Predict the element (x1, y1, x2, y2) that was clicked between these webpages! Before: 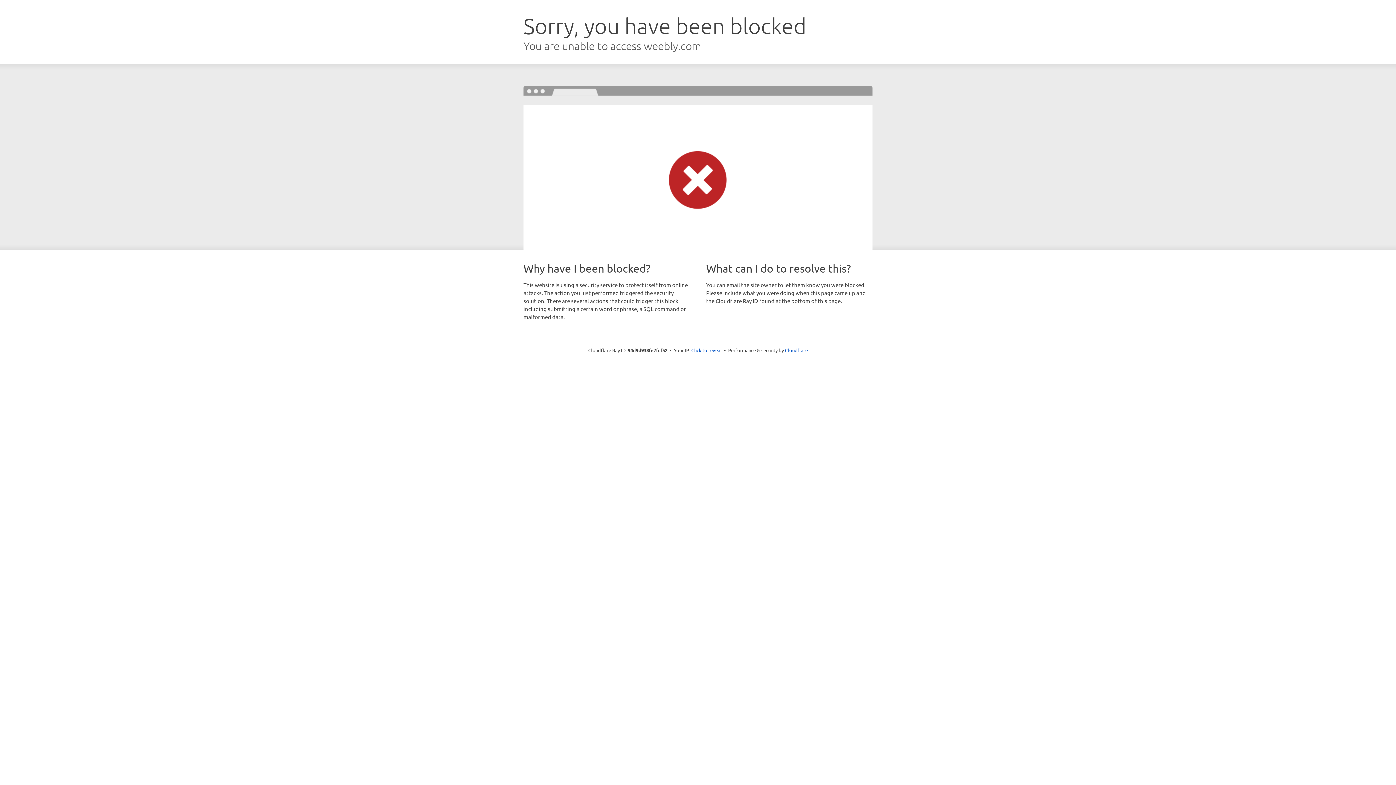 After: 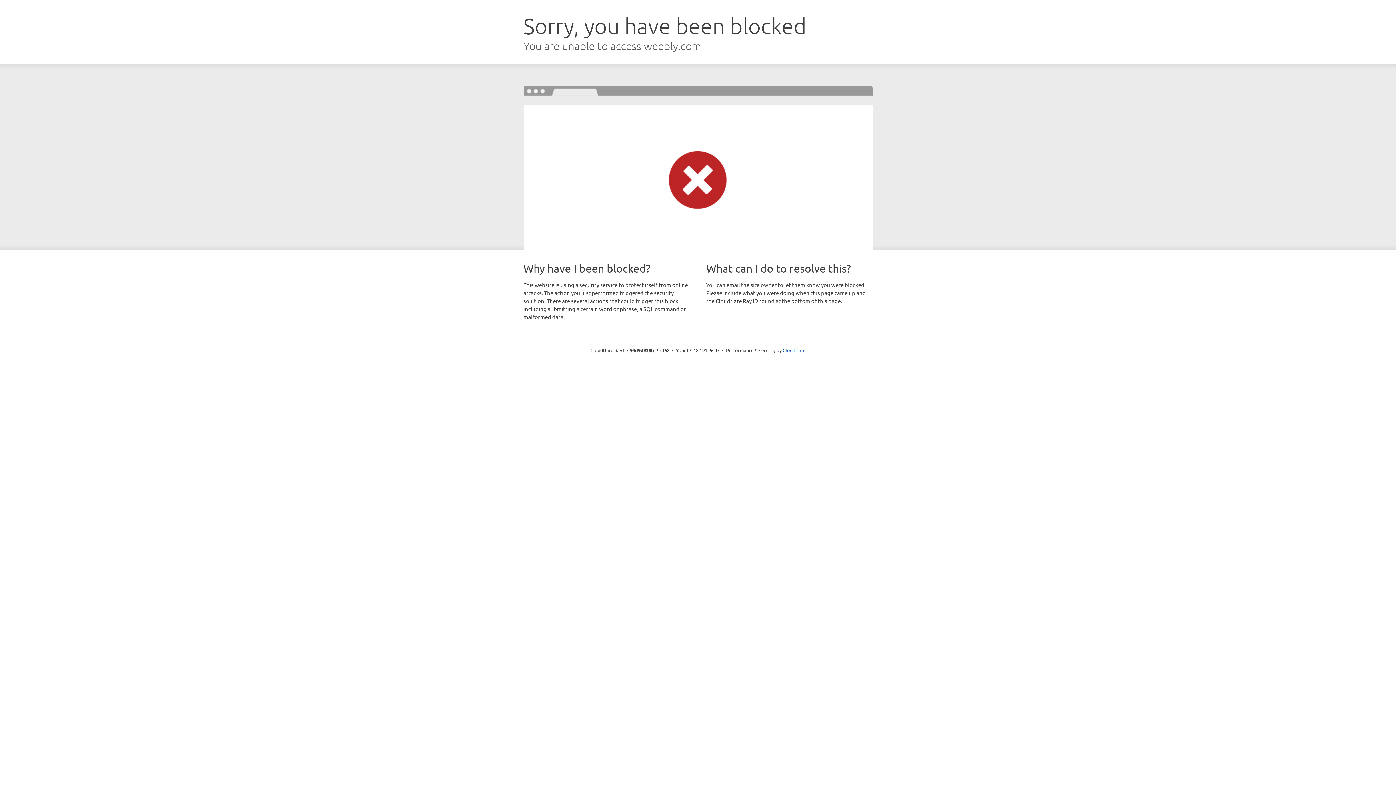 Action: label: Click to reveal bbox: (691, 346, 722, 353)